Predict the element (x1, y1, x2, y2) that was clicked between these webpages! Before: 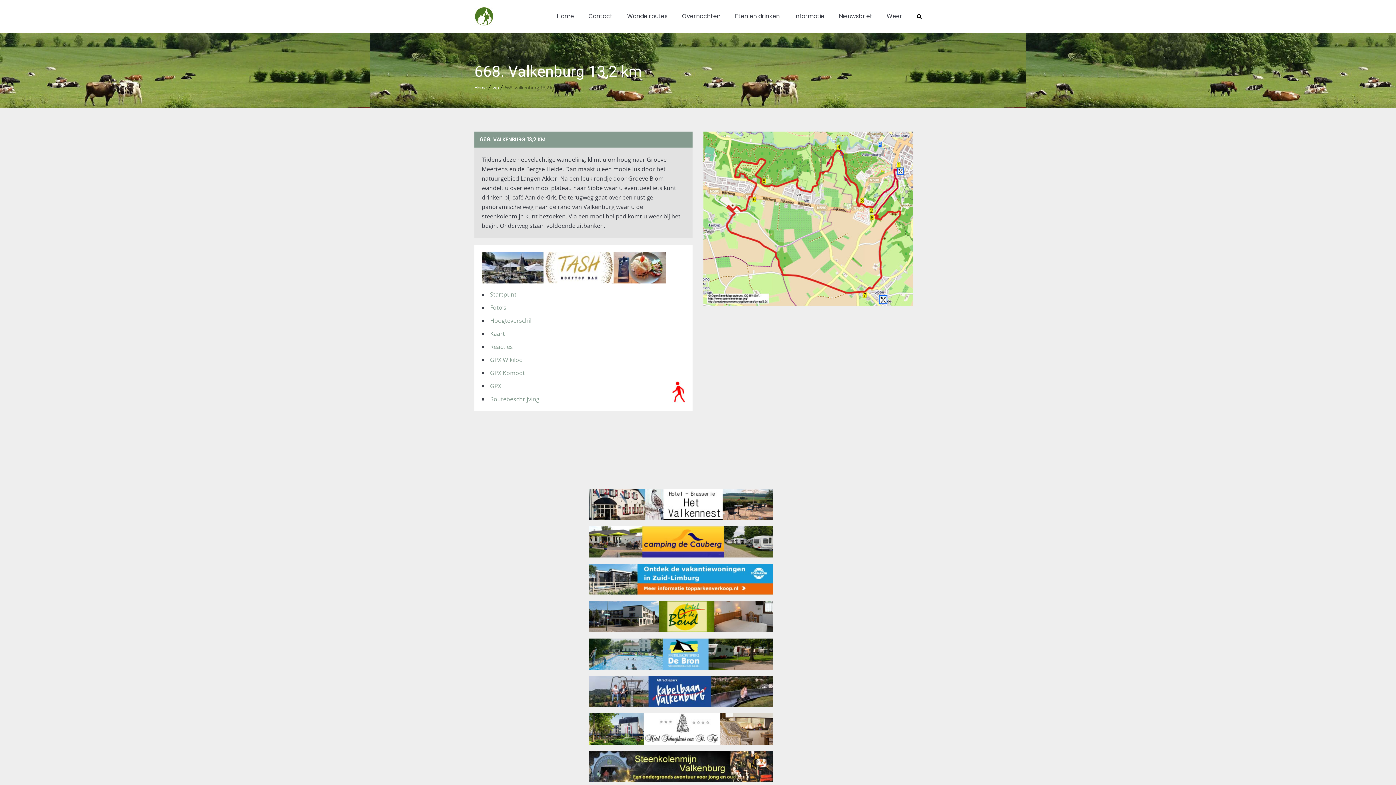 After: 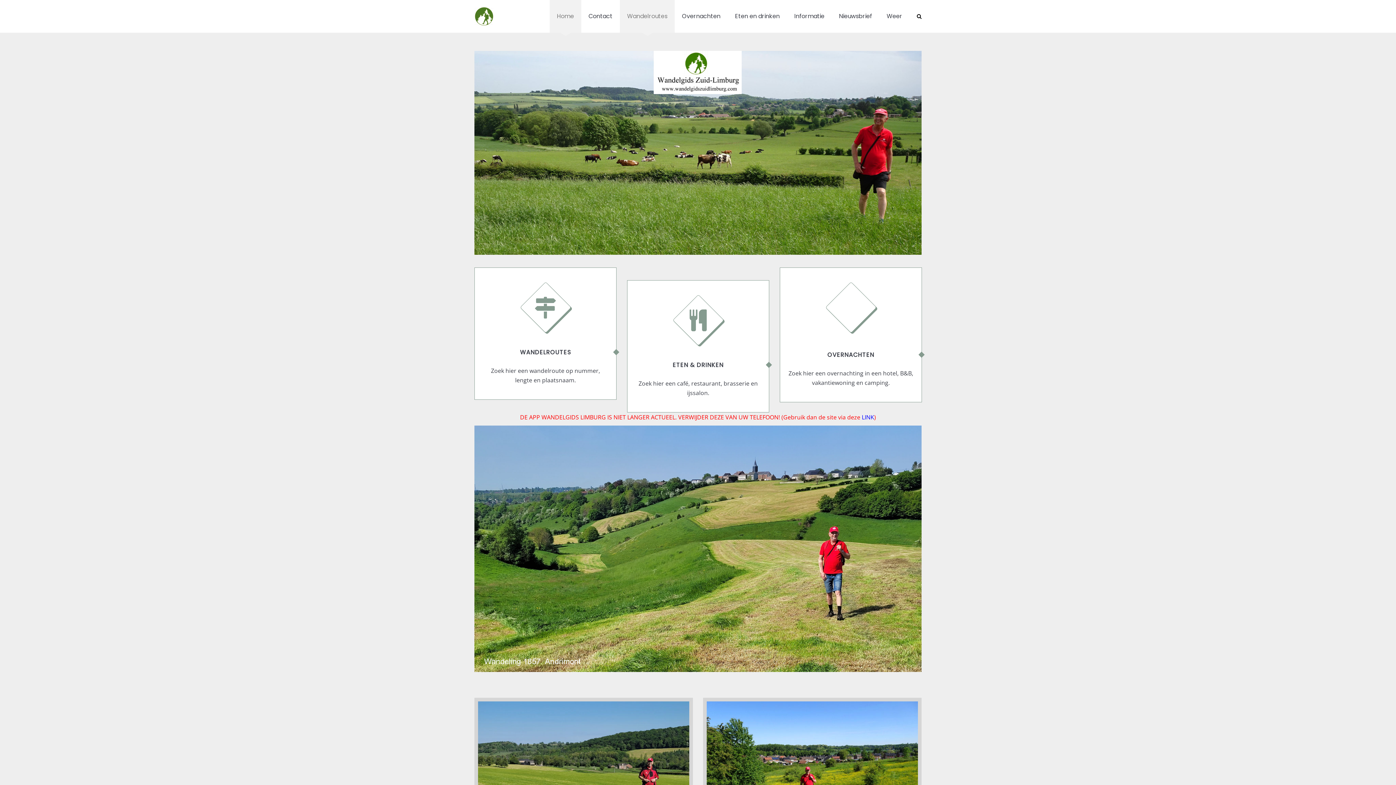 Action: label: Home bbox: (549, 0, 581, 32)